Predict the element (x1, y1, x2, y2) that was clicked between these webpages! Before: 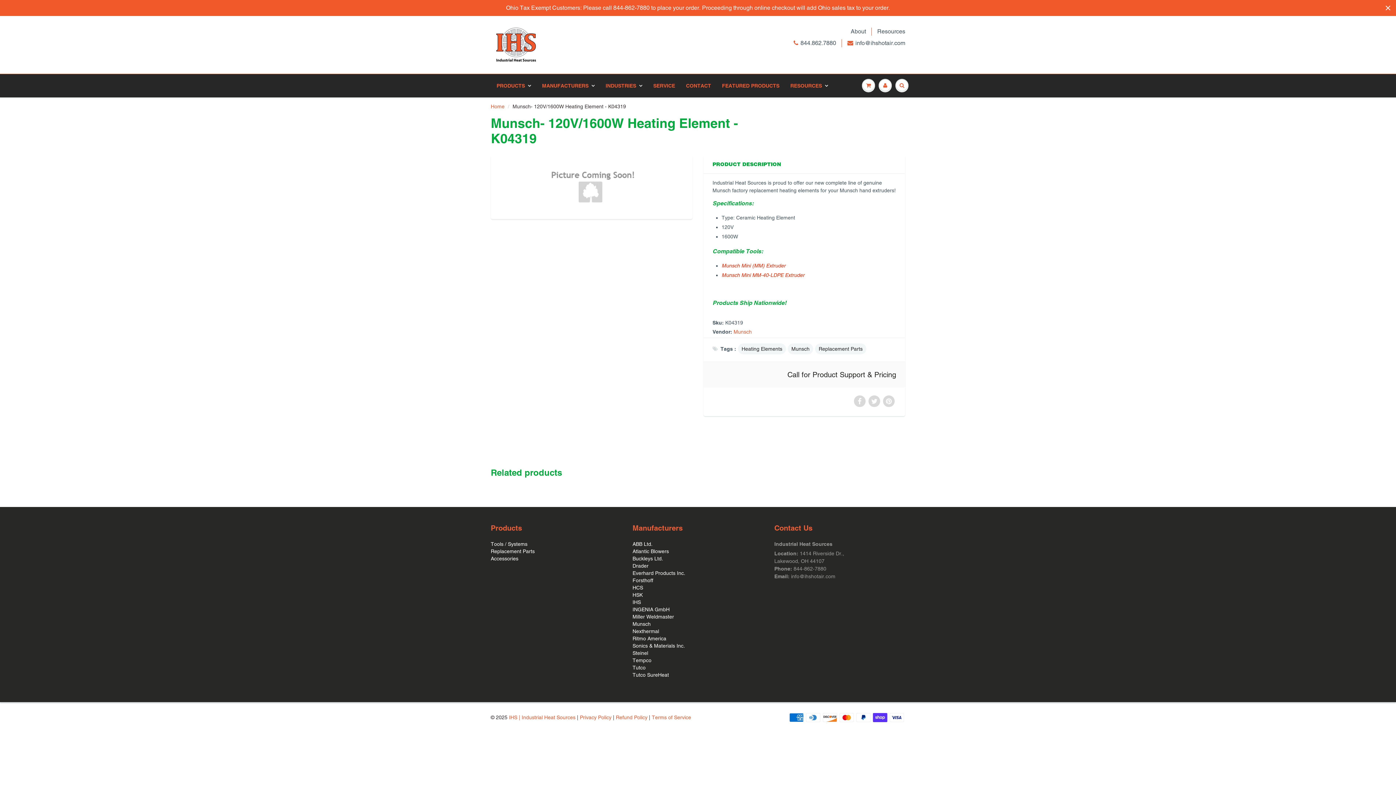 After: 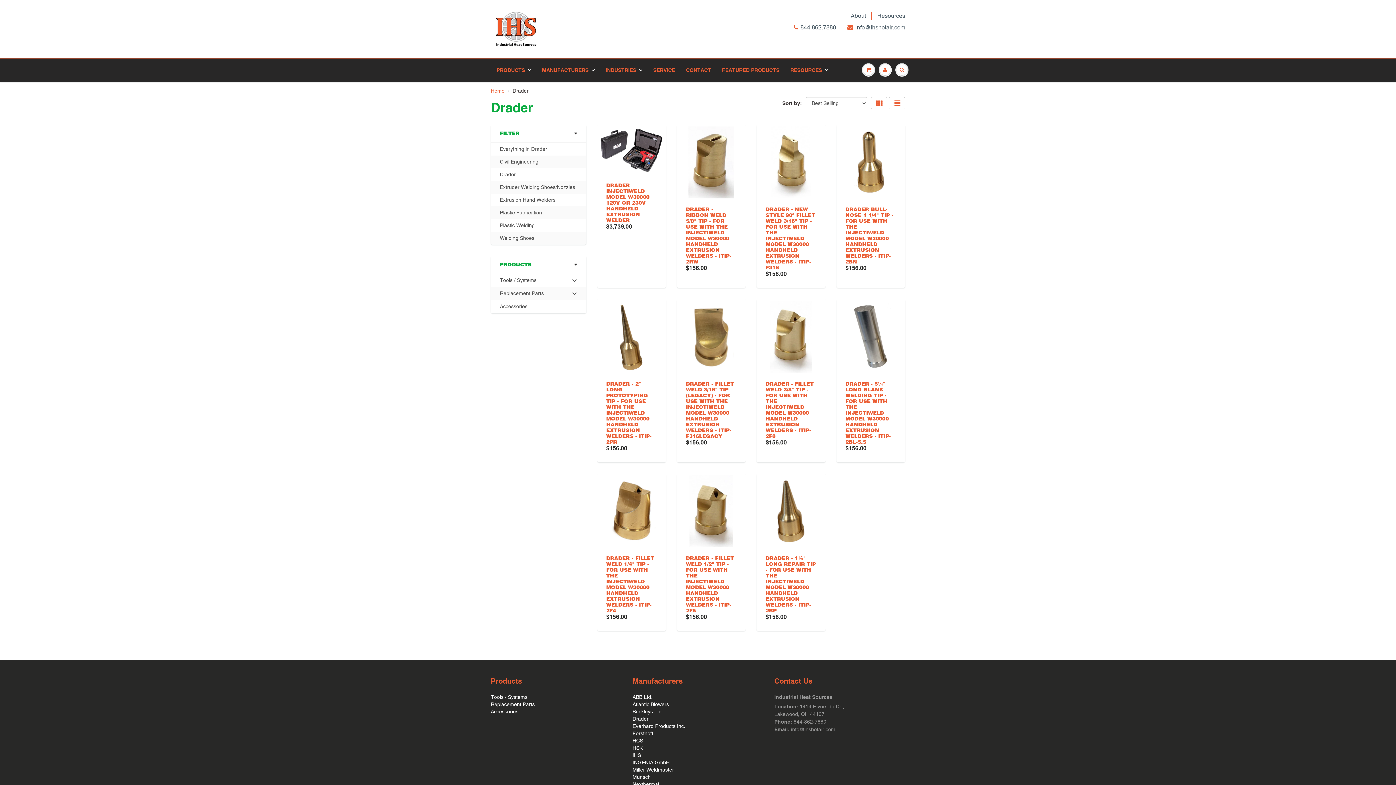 Action: bbox: (632, 563, 648, 568) label: Drader